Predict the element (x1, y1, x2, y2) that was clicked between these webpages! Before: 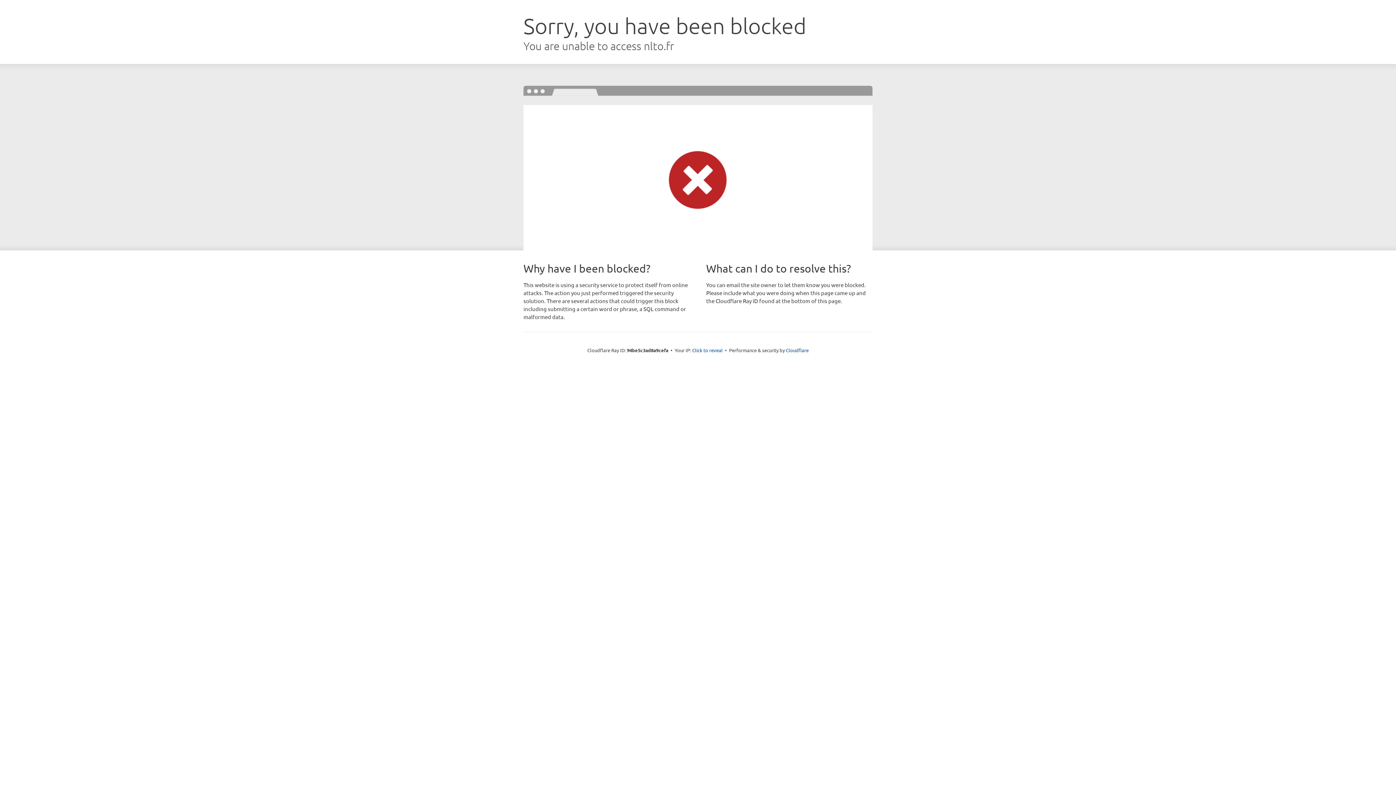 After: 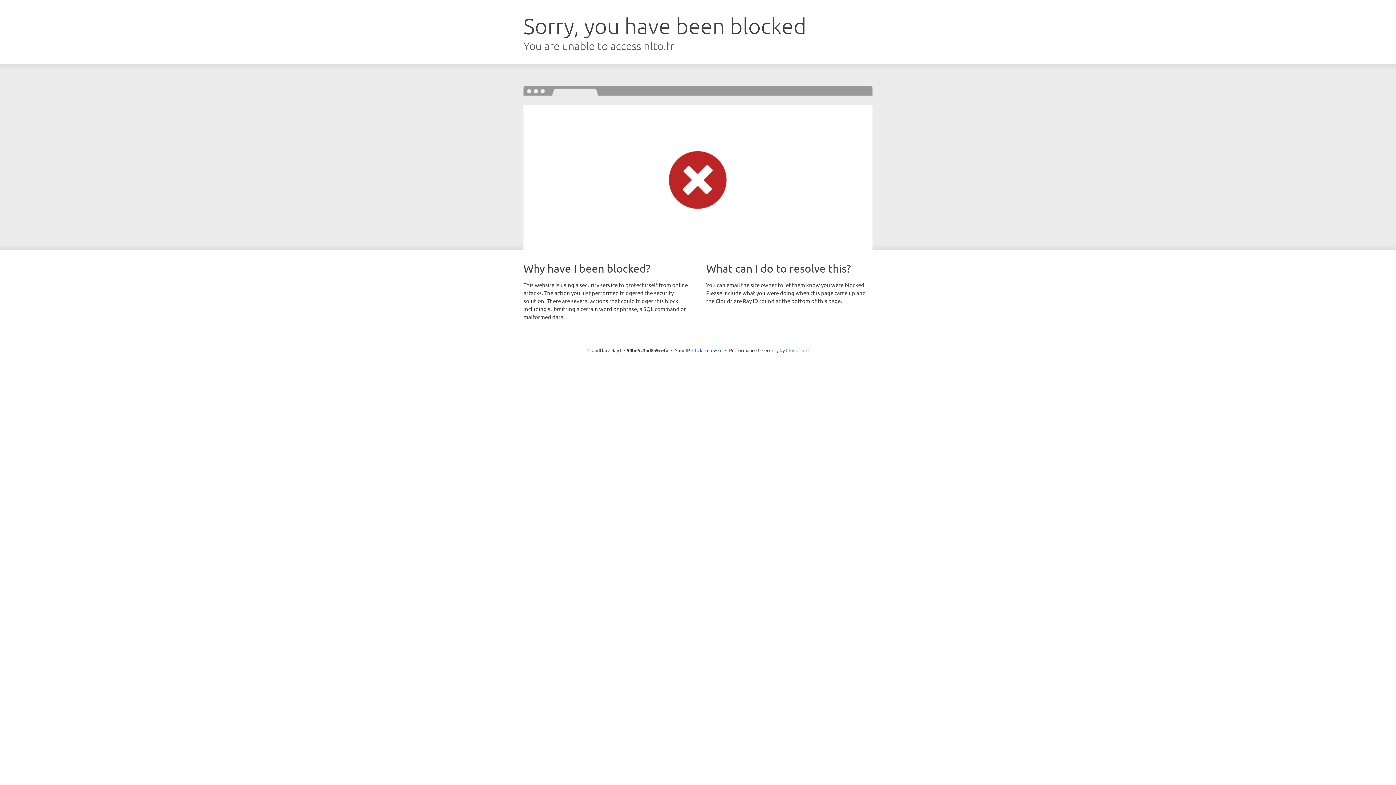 Action: bbox: (786, 347, 808, 353) label: Cloudflare